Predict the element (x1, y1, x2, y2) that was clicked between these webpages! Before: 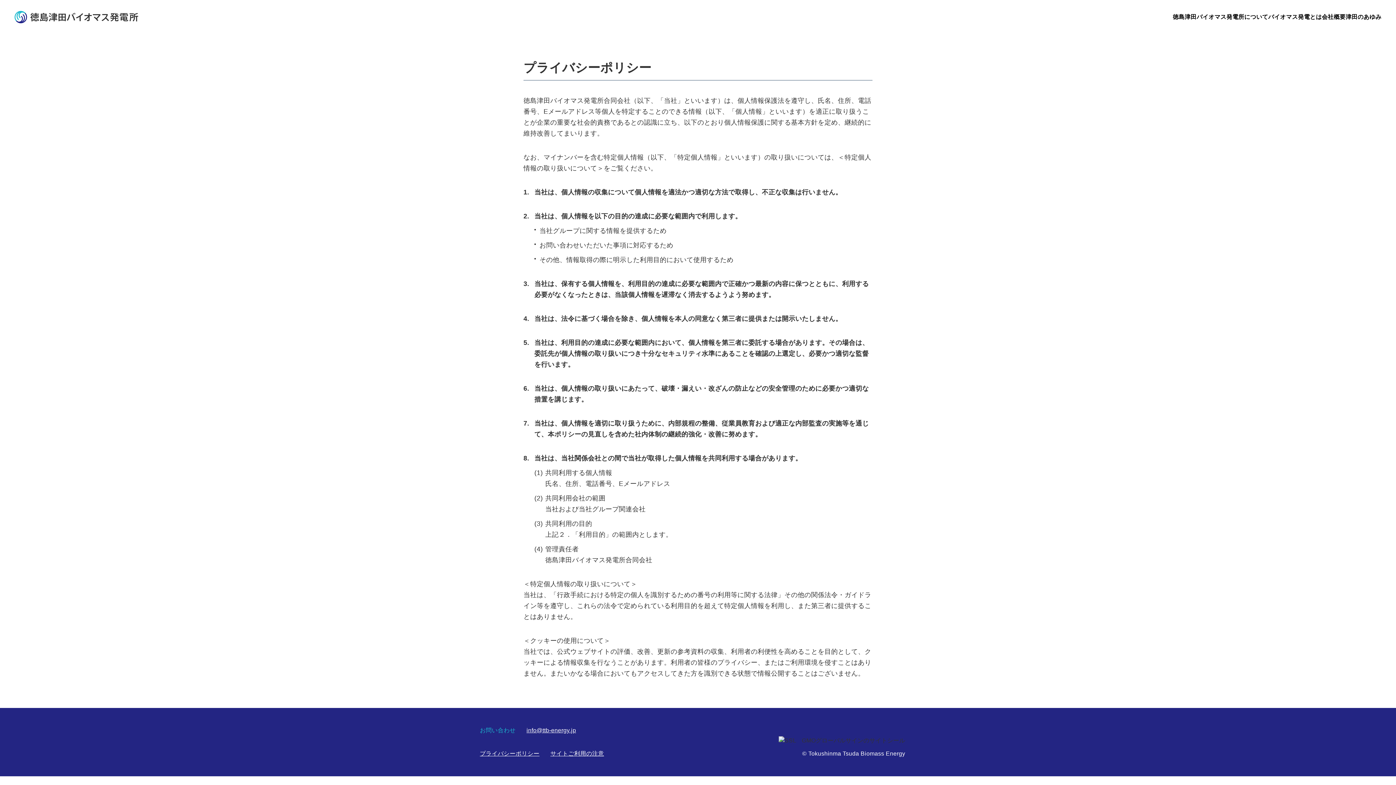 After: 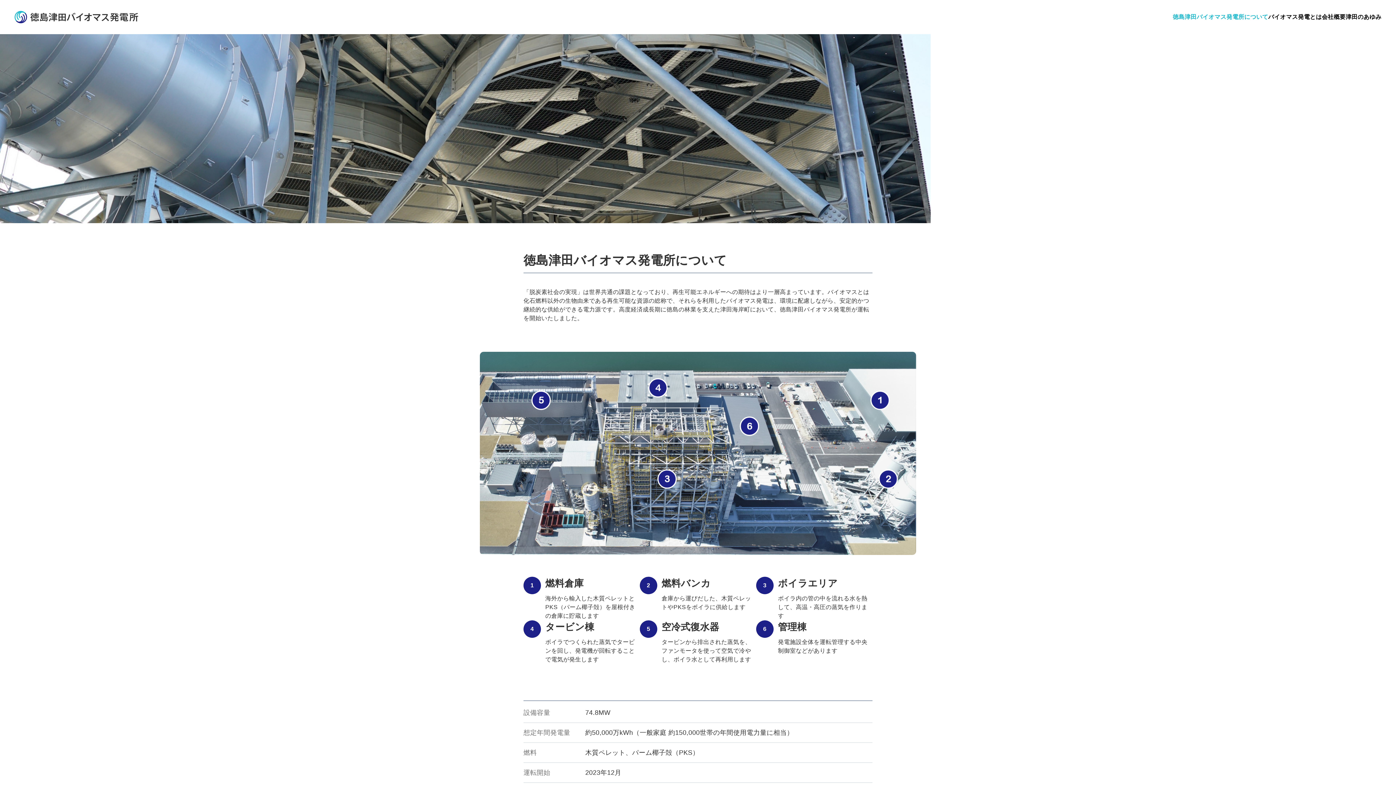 Action: bbox: (1173, 13, 1268, 20) label: 徳島津田バイオマス発電所について